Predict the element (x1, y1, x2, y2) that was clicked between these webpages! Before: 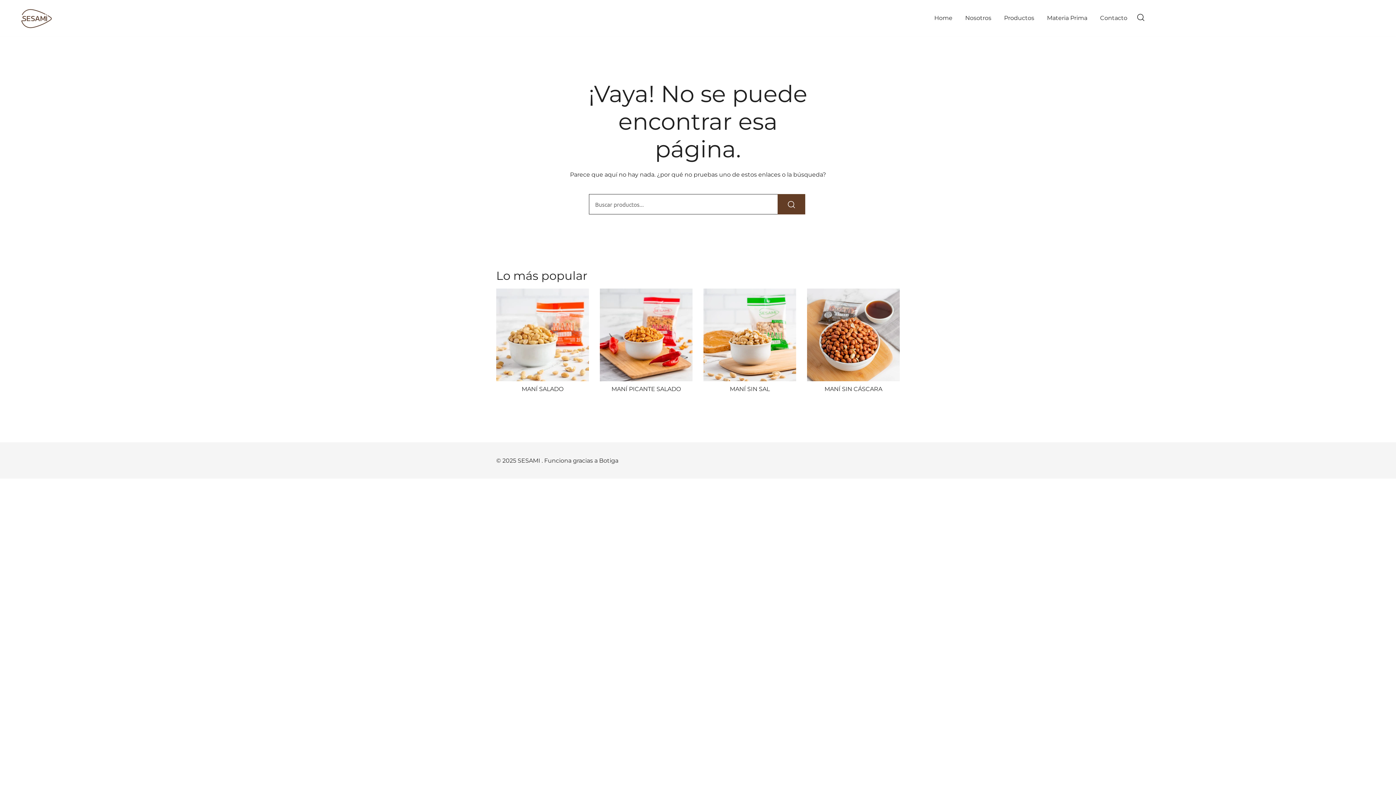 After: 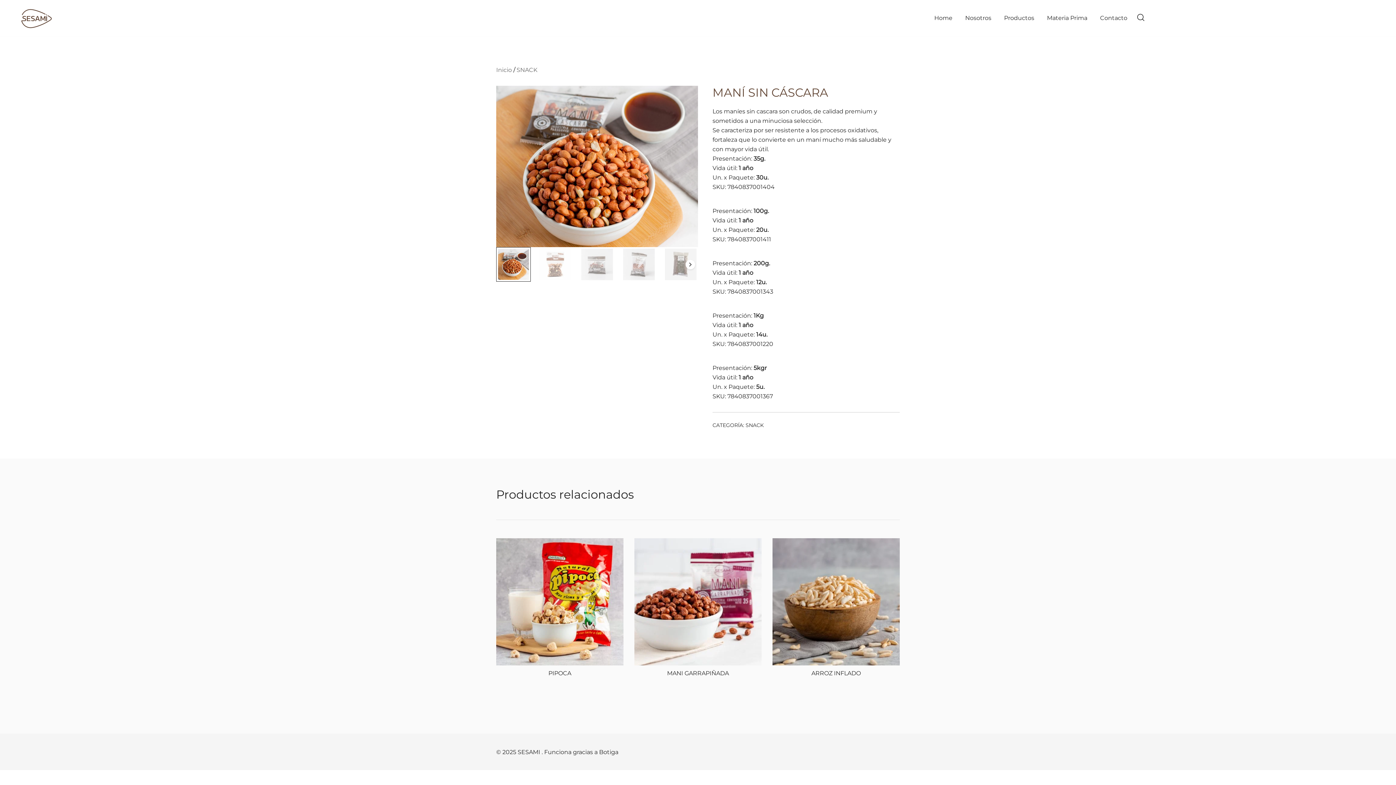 Action: label: MANÍ SIN CÁSCARA bbox: (824, 385, 882, 392)